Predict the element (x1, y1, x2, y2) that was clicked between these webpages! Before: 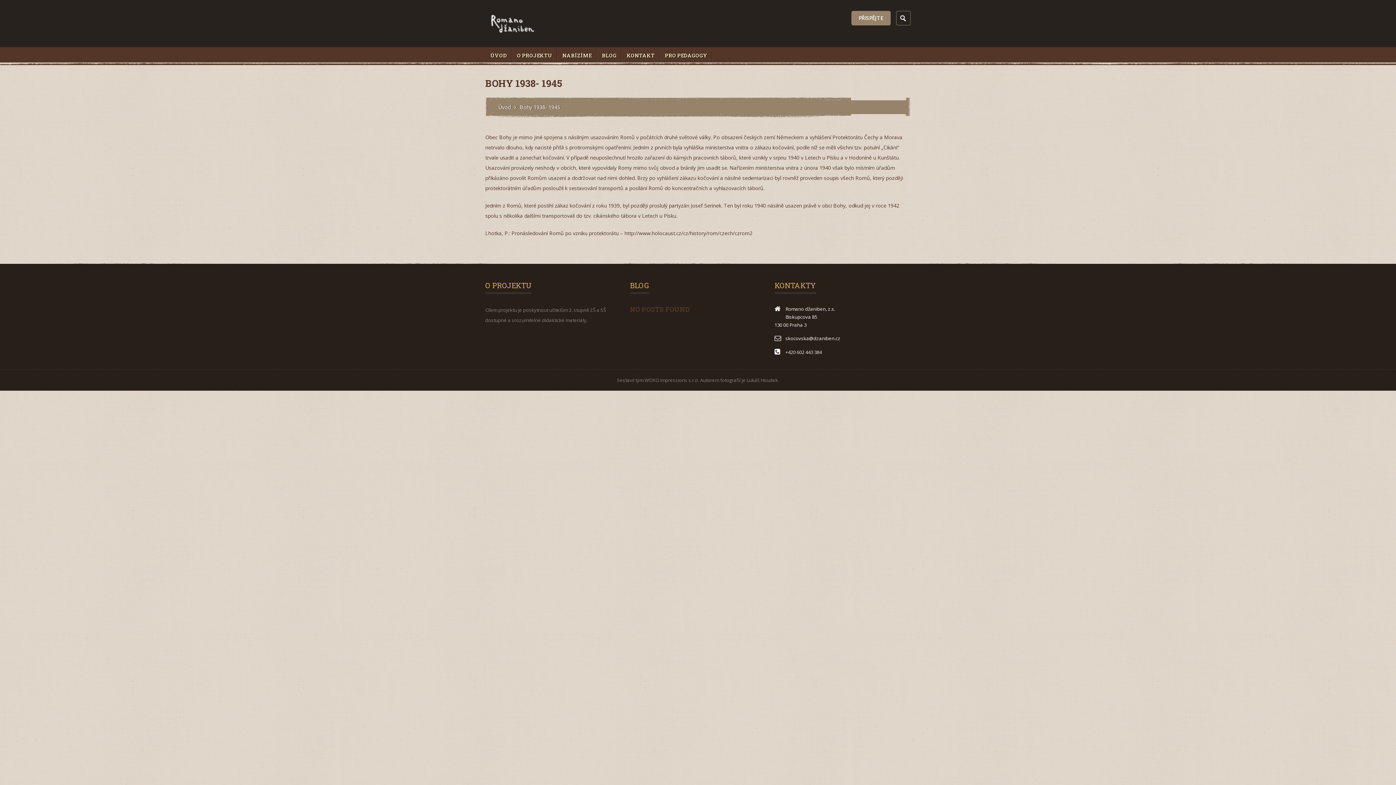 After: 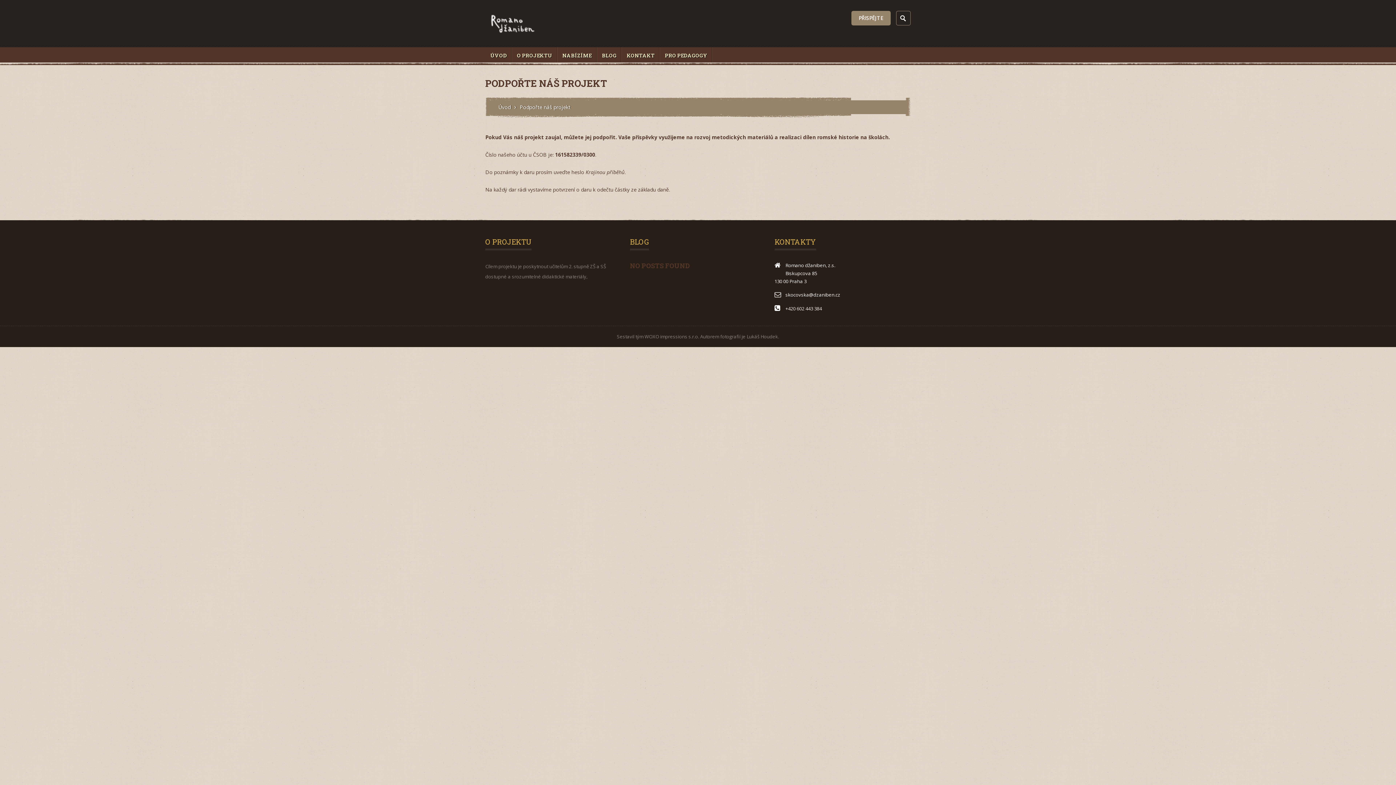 Action: label: PŘISPĚJTE bbox: (851, 10, 890, 25)